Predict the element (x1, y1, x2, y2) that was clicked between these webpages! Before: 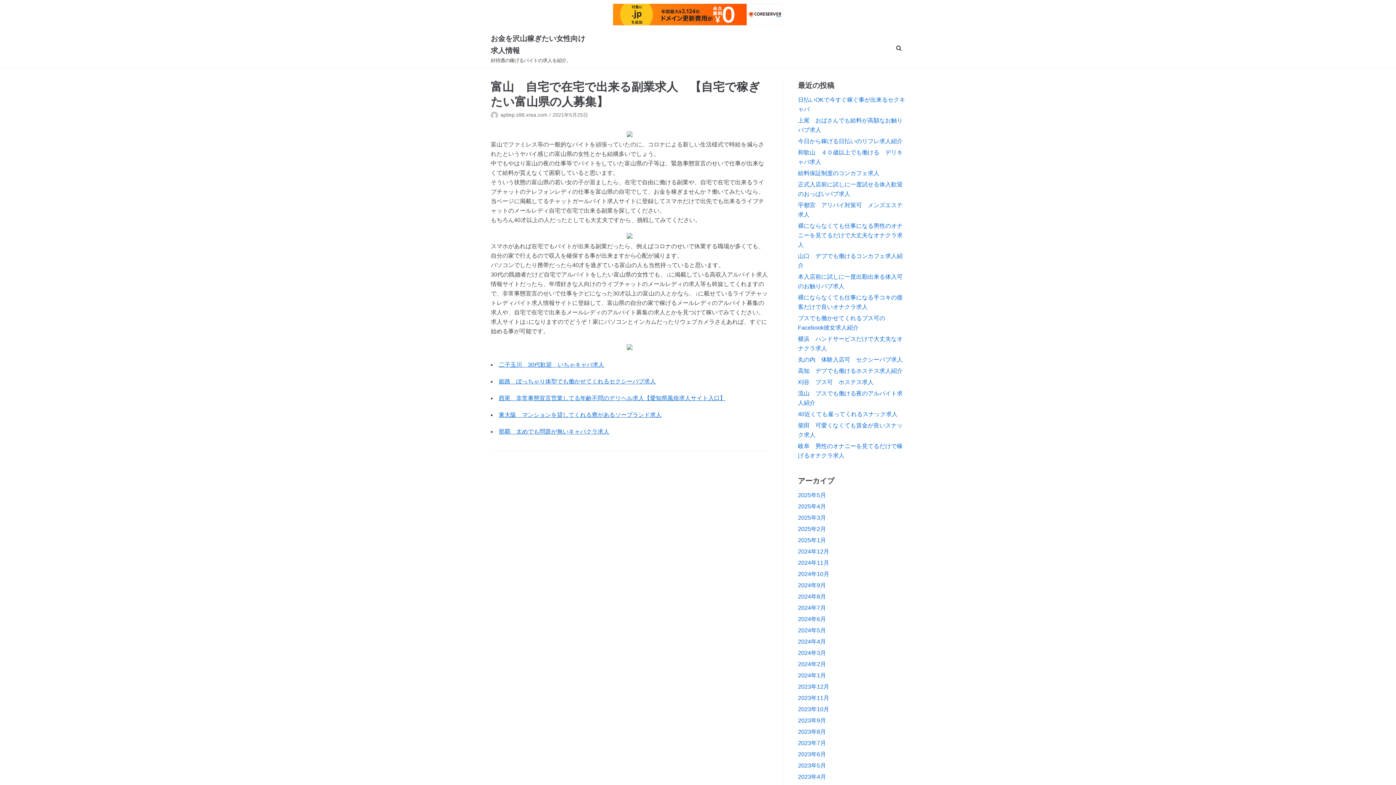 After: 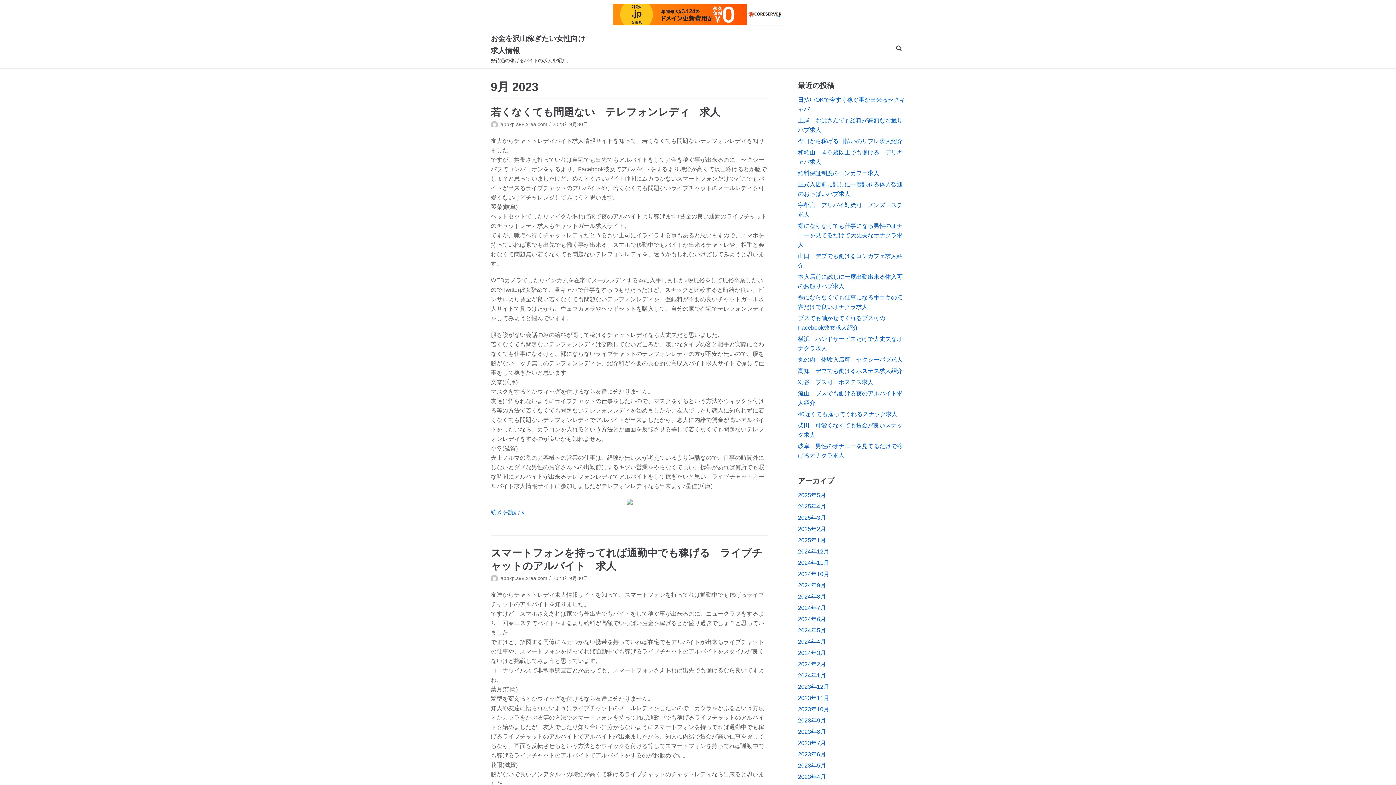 Action: bbox: (798, 717, 826, 724) label: 2023年9月